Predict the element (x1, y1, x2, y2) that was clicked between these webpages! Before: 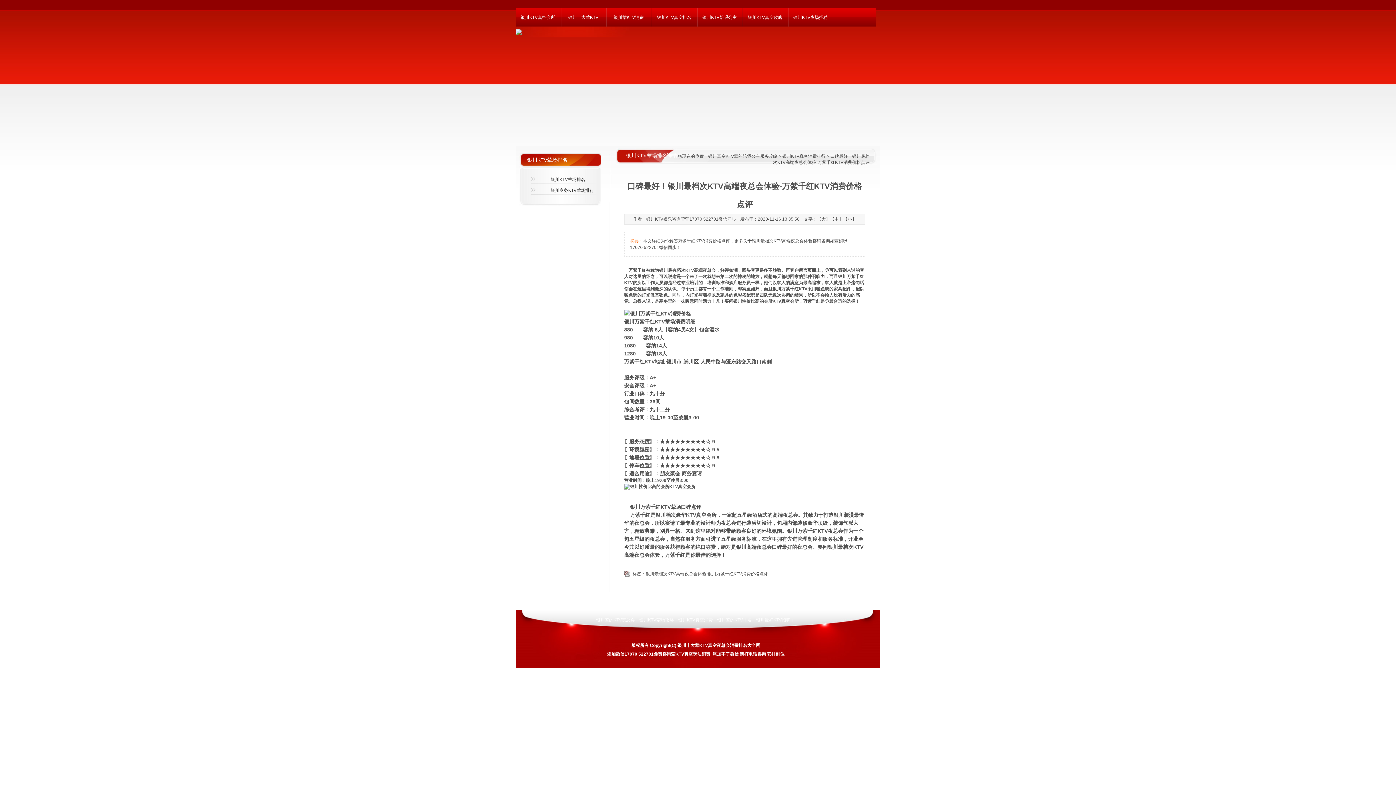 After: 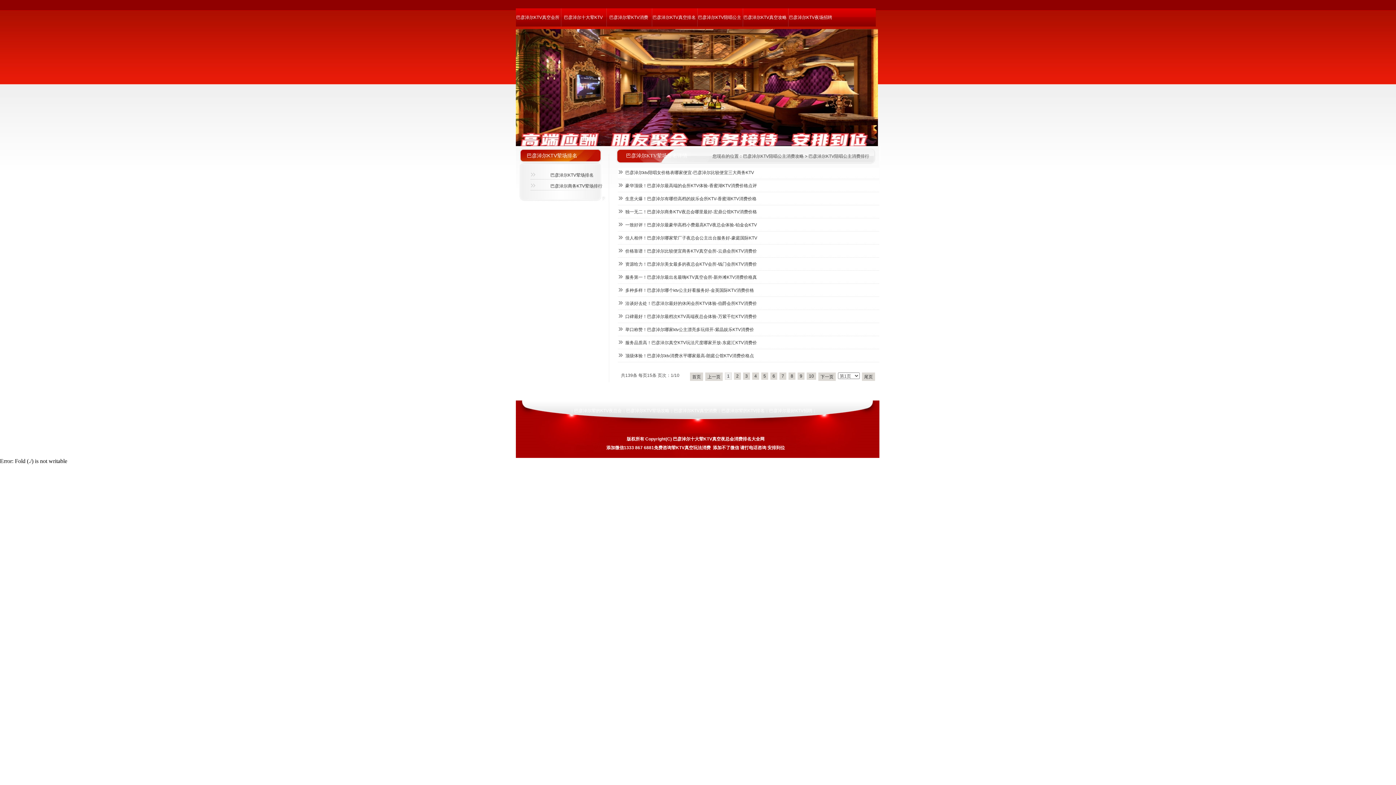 Action: bbox: (651, 8, 697, 26) label: 银川KTV真空排名